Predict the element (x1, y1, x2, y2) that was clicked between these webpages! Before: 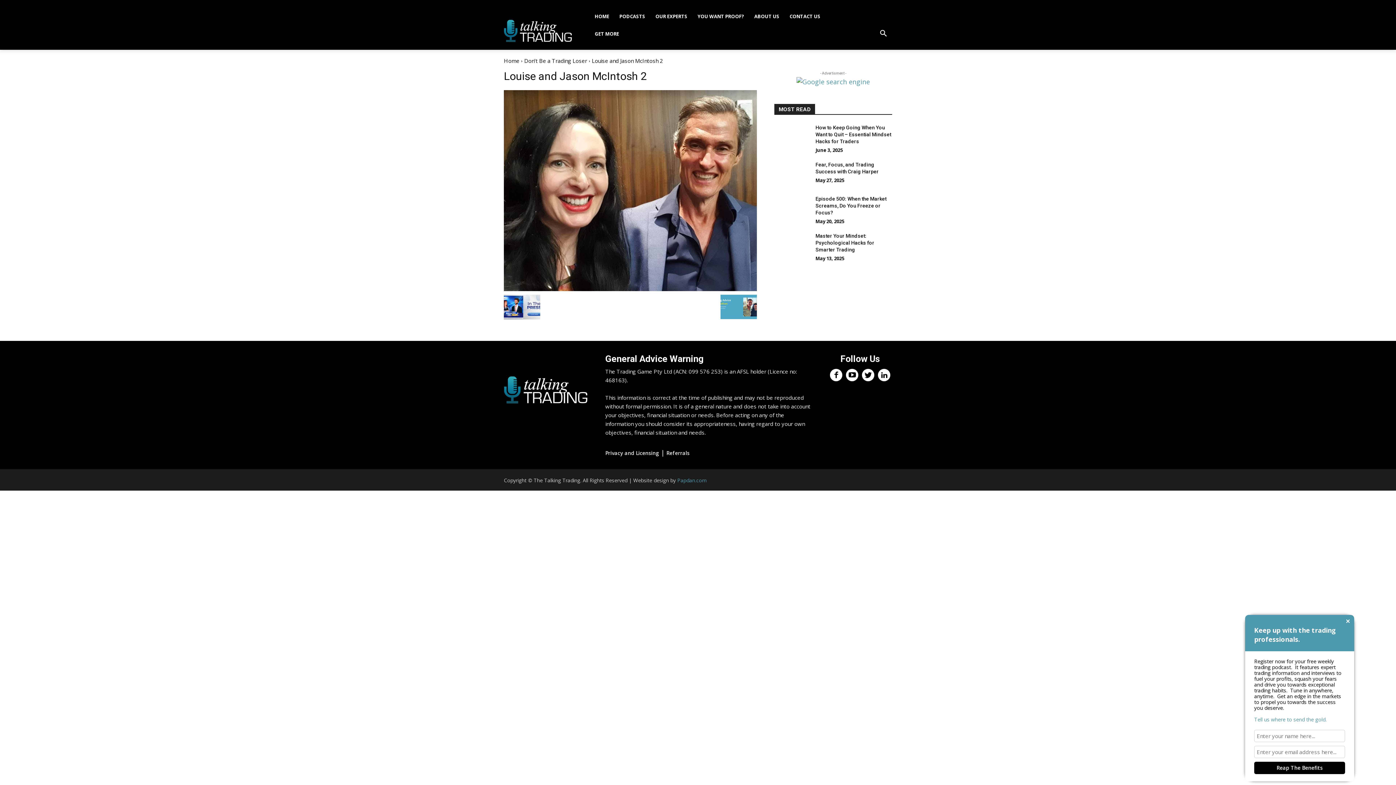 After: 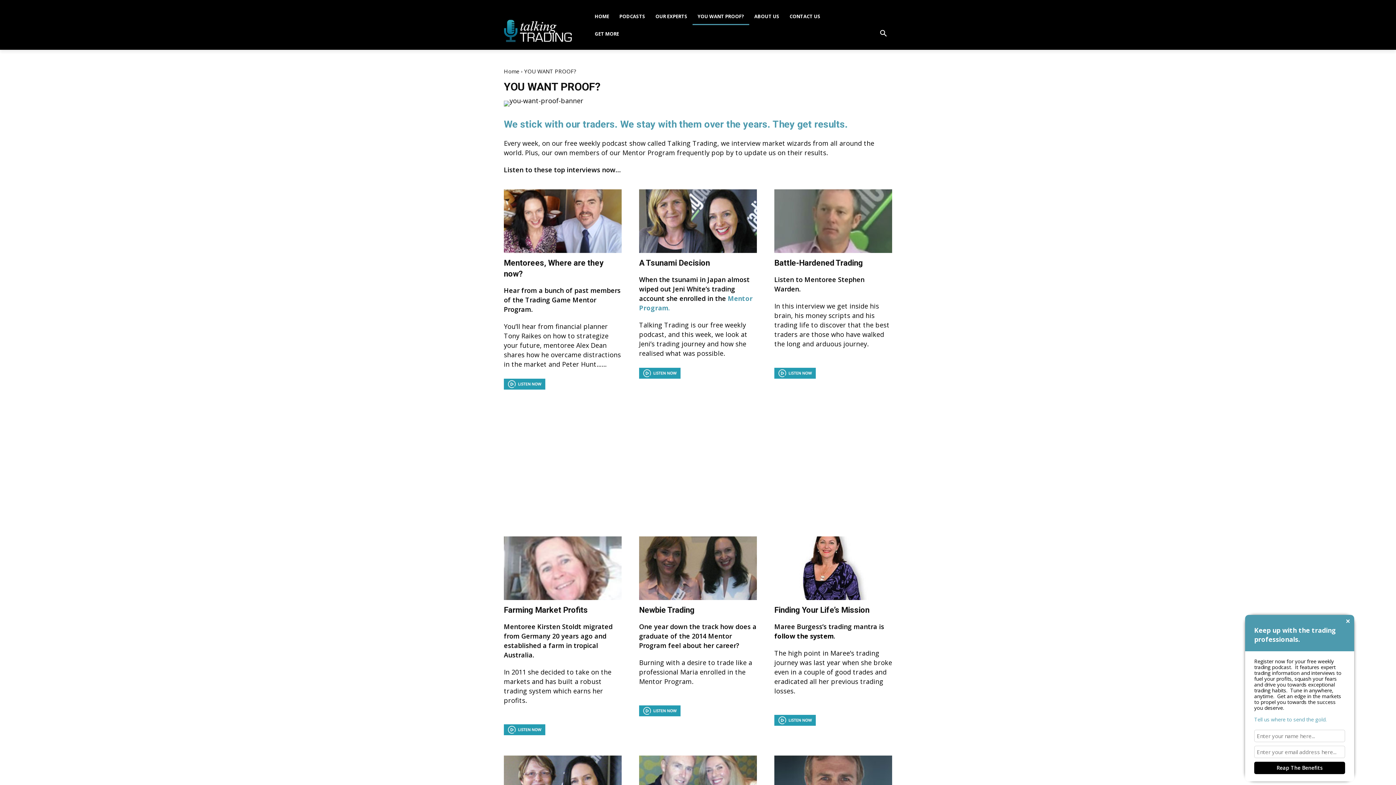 Action: label: YOU WANT PROOF? bbox: (692, 7, 749, 25)